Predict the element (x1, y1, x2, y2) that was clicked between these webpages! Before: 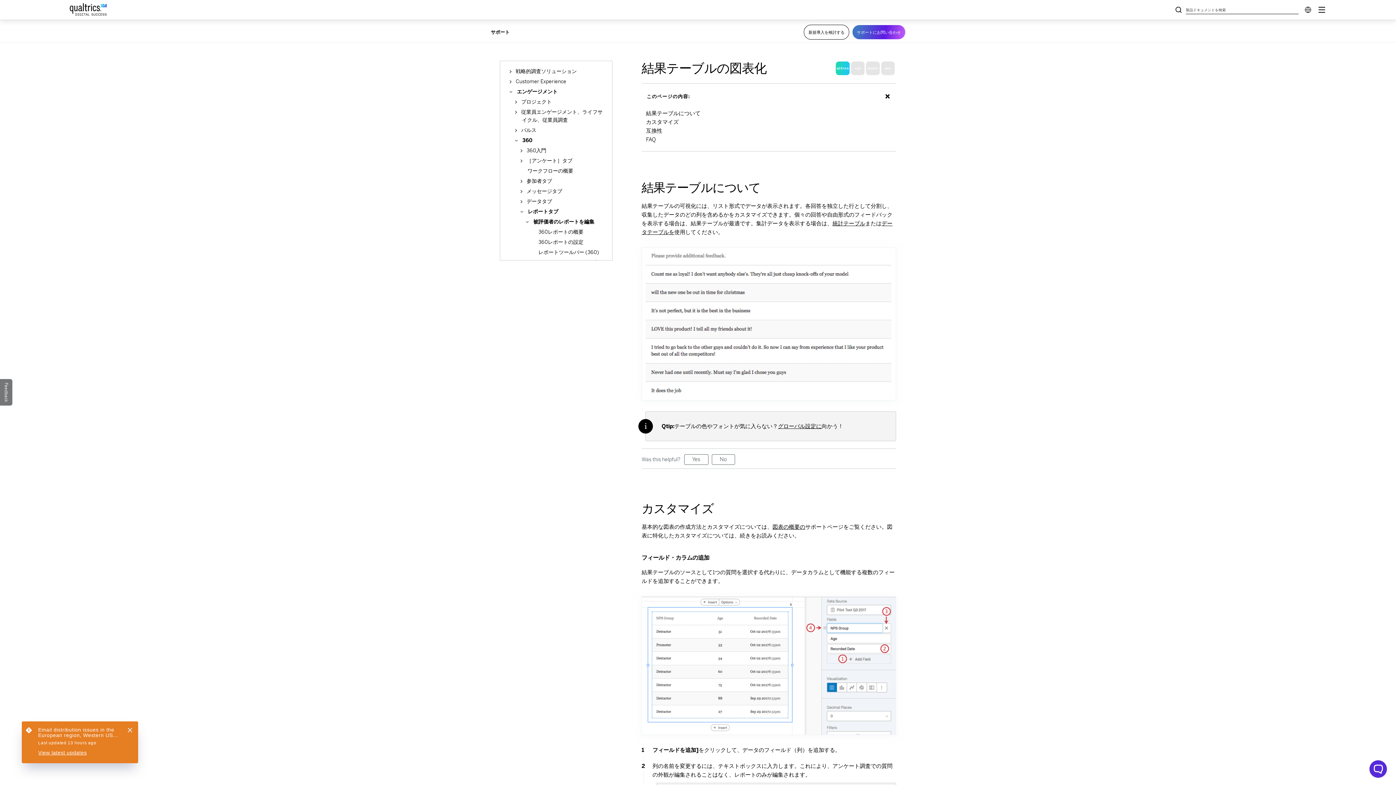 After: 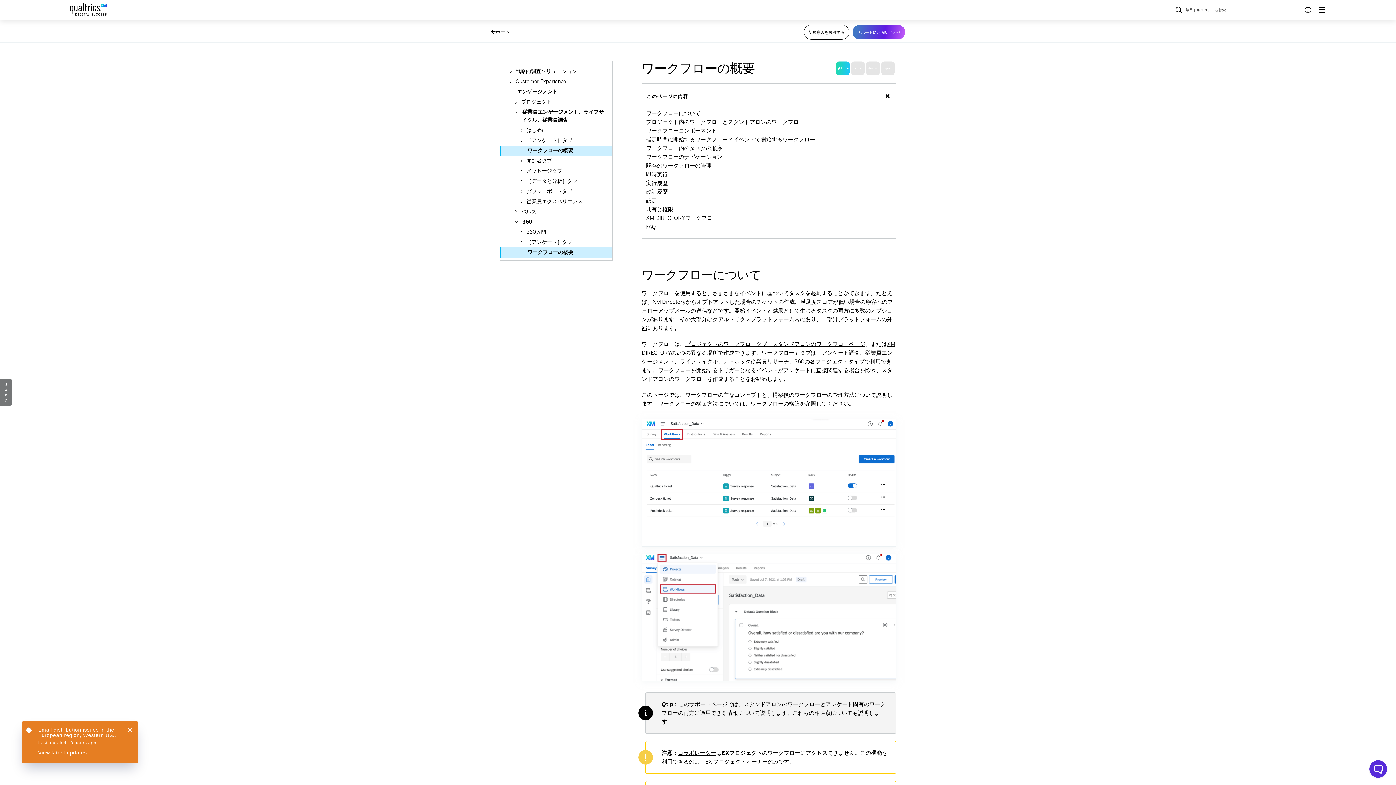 Action: label: ワークフローの概要 bbox: (500, 166, 612, 176)